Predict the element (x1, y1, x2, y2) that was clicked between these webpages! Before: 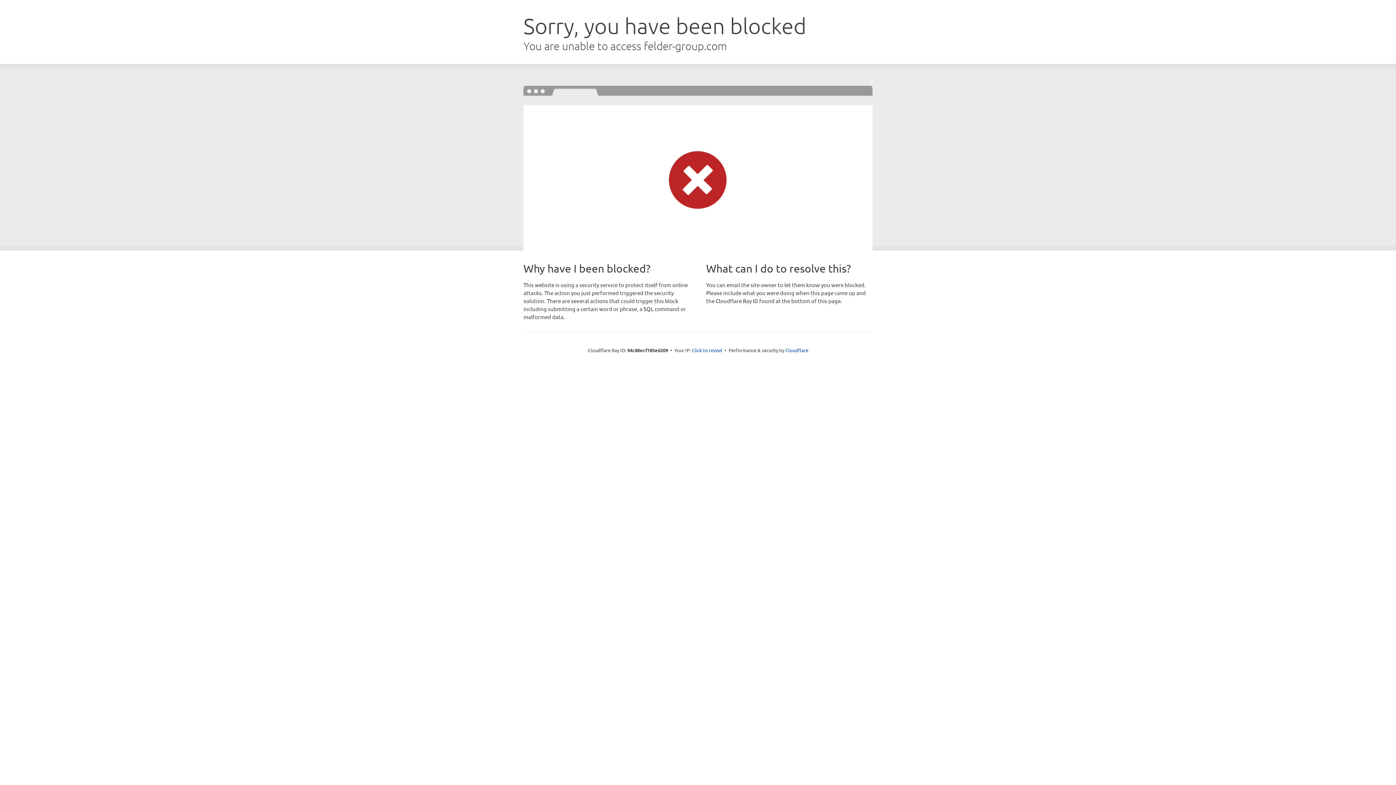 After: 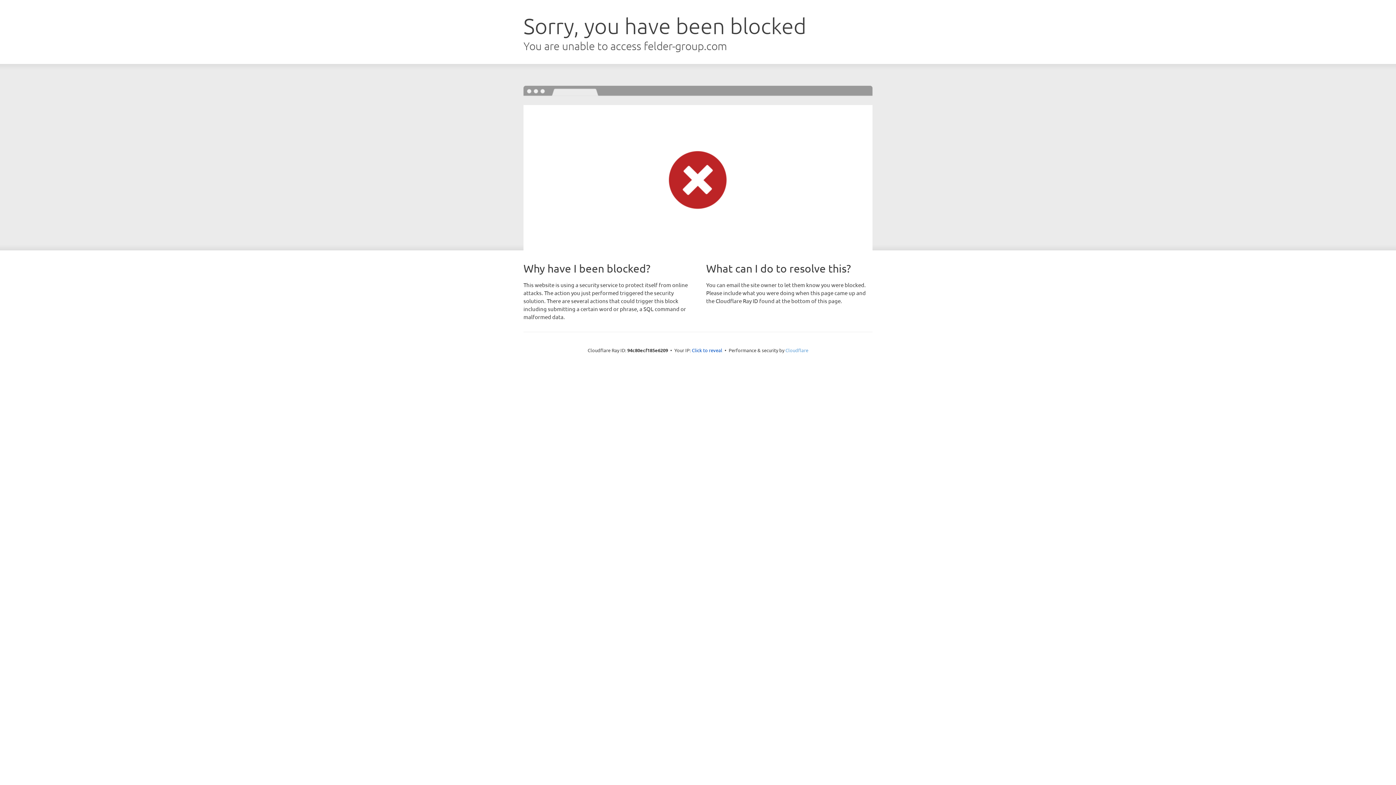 Action: bbox: (785, 347, 808, 353) label: Cloudflare